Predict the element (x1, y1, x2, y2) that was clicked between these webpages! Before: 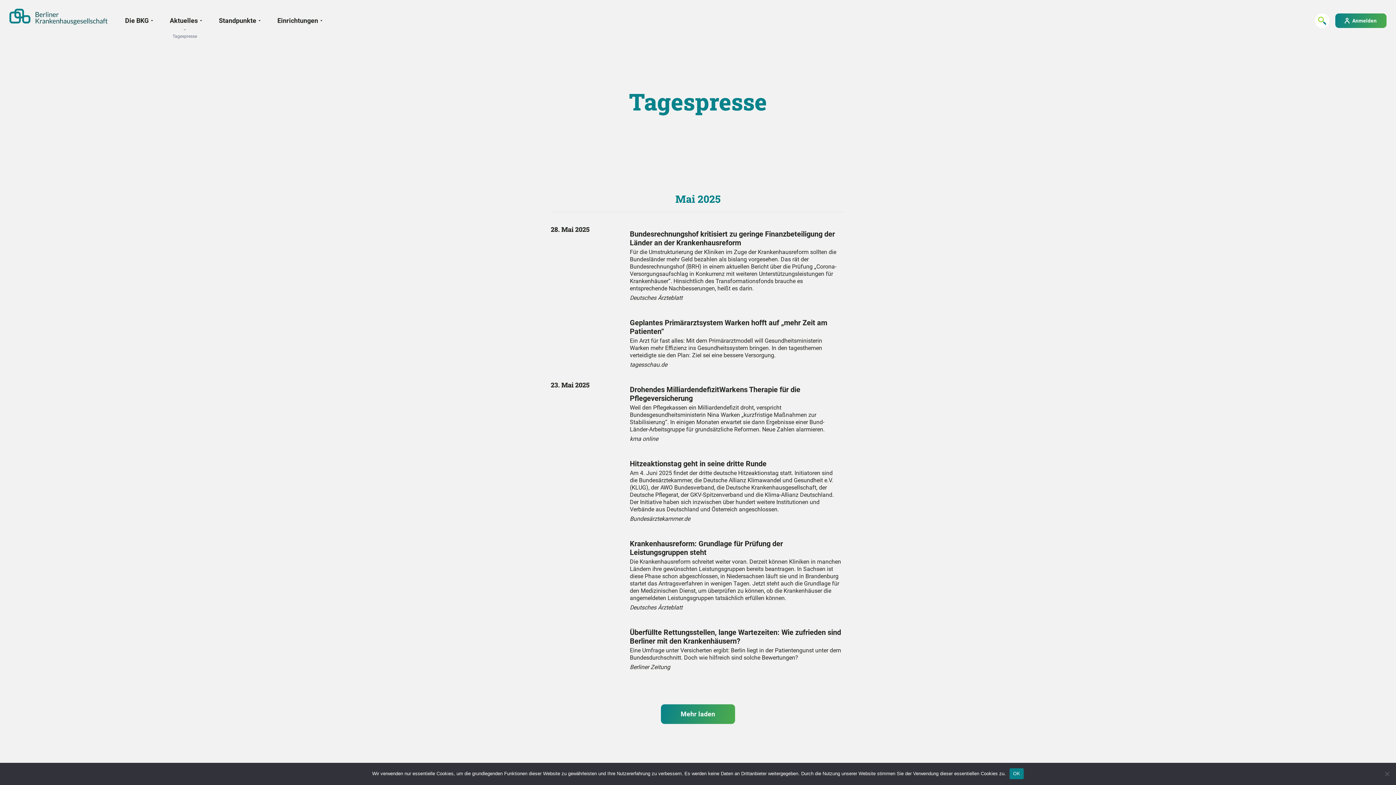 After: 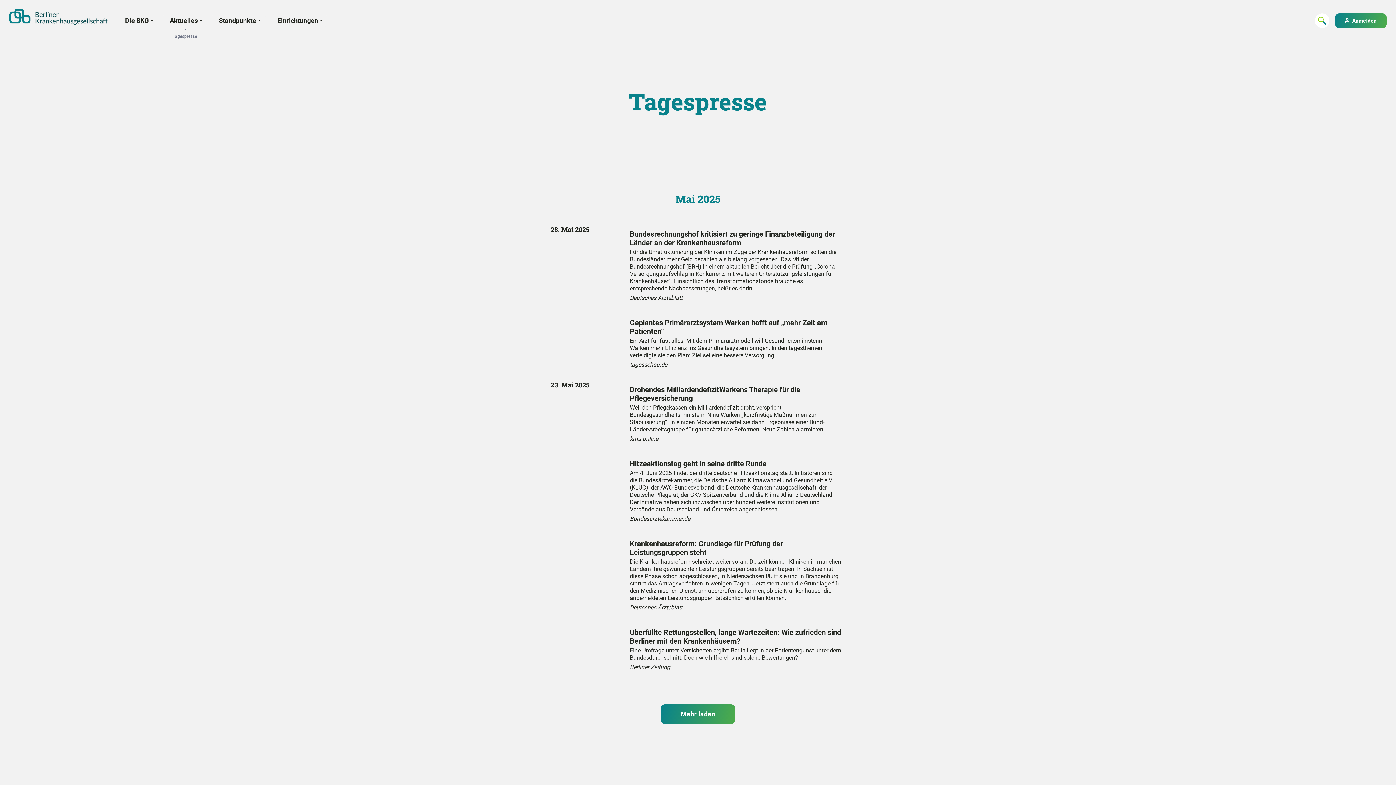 Action: label: OK bbox: (1009, 768, 1024, 779)